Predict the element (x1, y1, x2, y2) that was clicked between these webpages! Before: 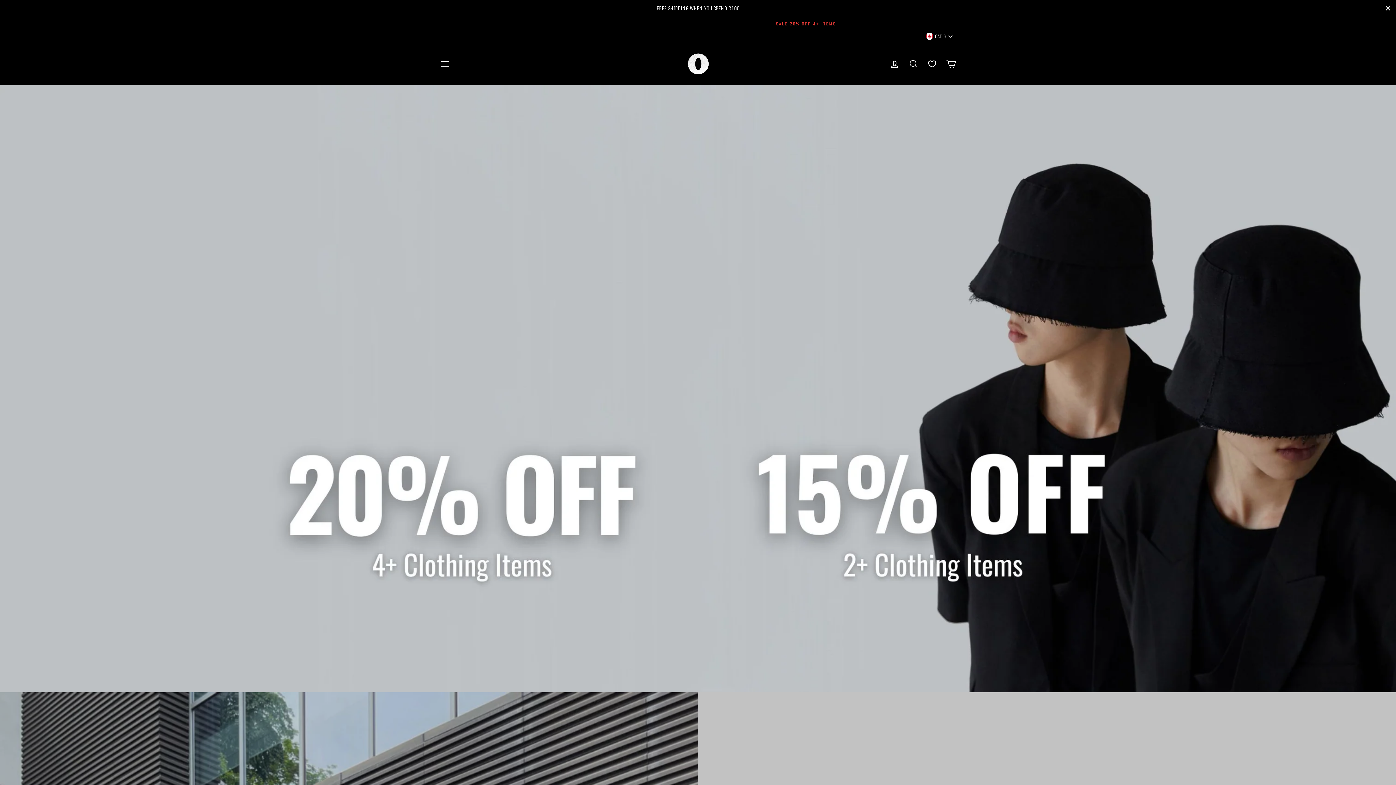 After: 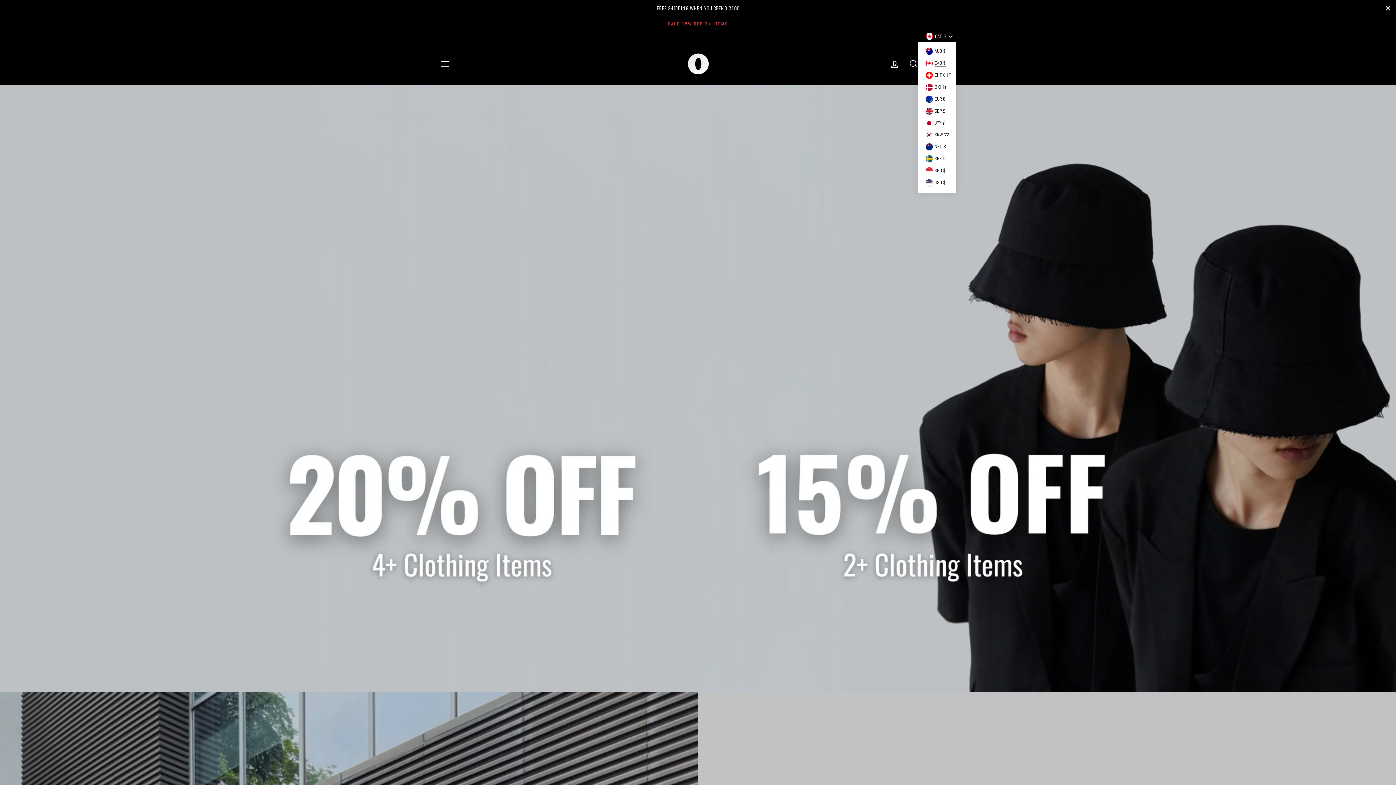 Action: label: CAD $ bbox: (922, 30, 956, 41)